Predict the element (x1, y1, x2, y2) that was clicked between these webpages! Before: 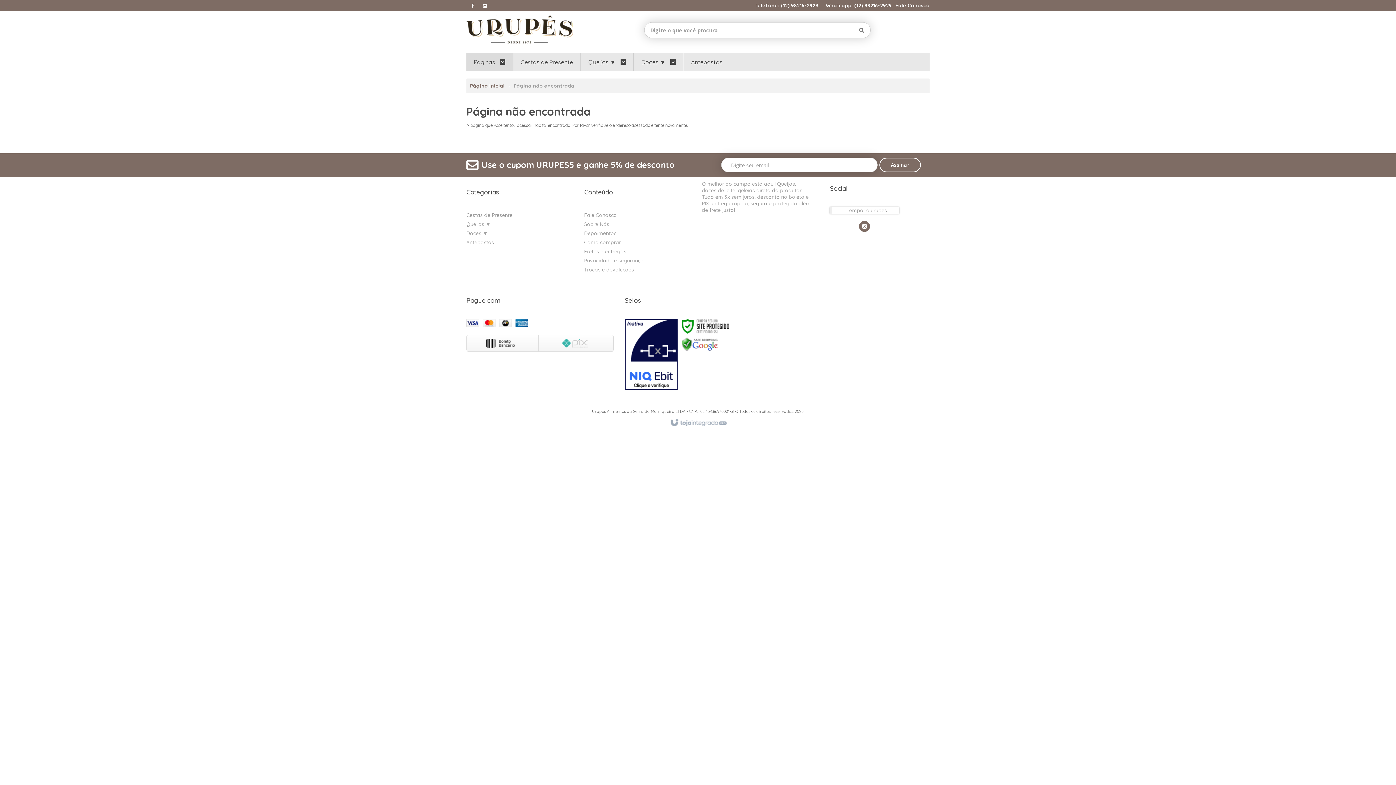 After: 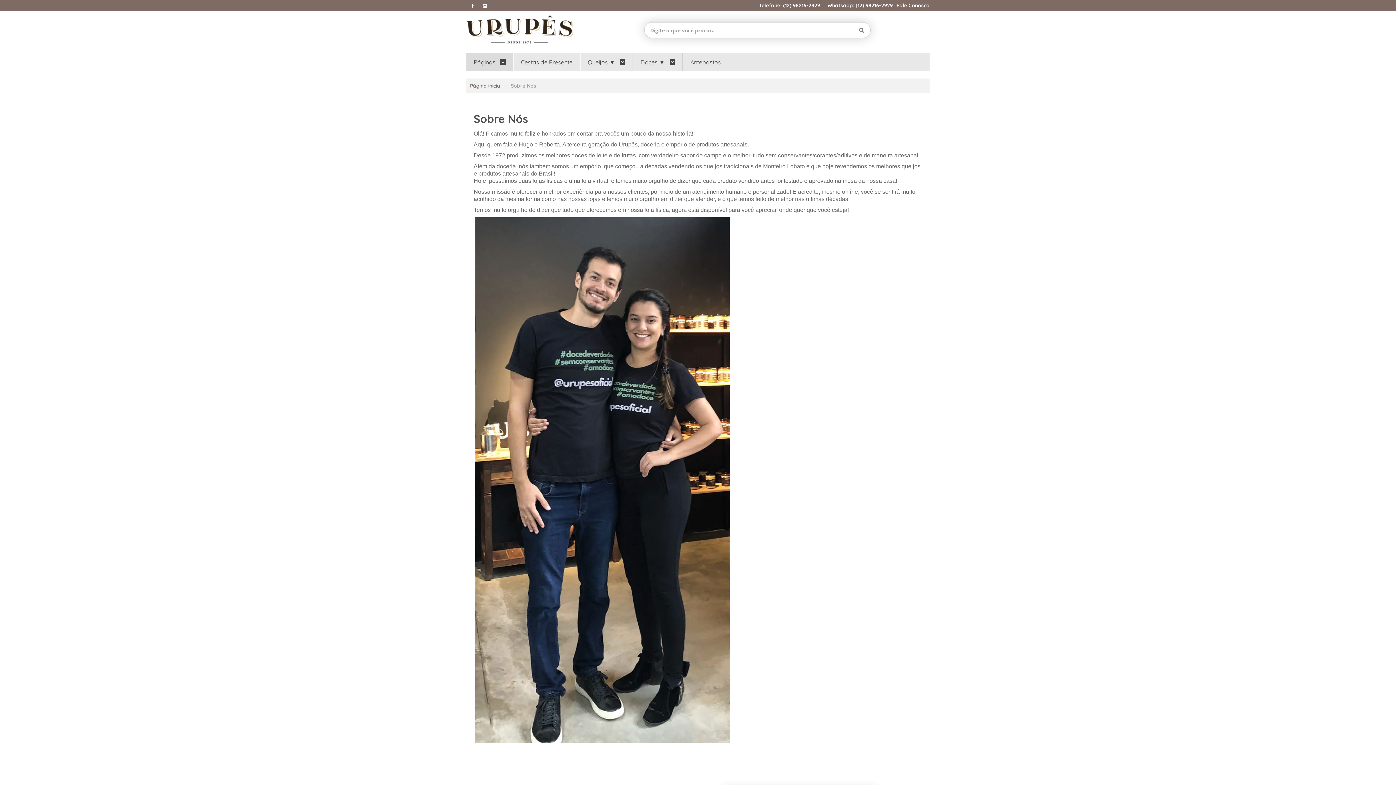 Action: label: Sobre Nós bbox: (584, 220, 609, 227)